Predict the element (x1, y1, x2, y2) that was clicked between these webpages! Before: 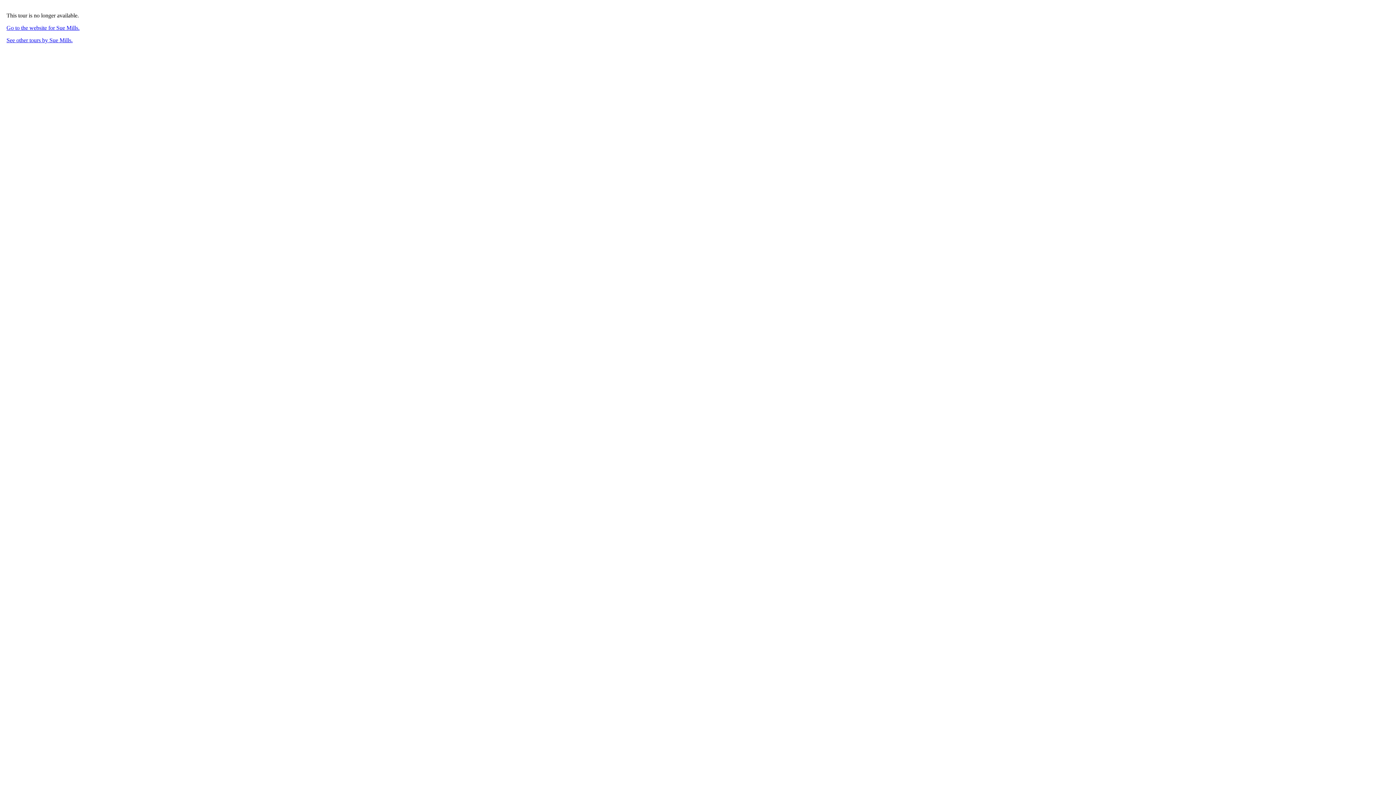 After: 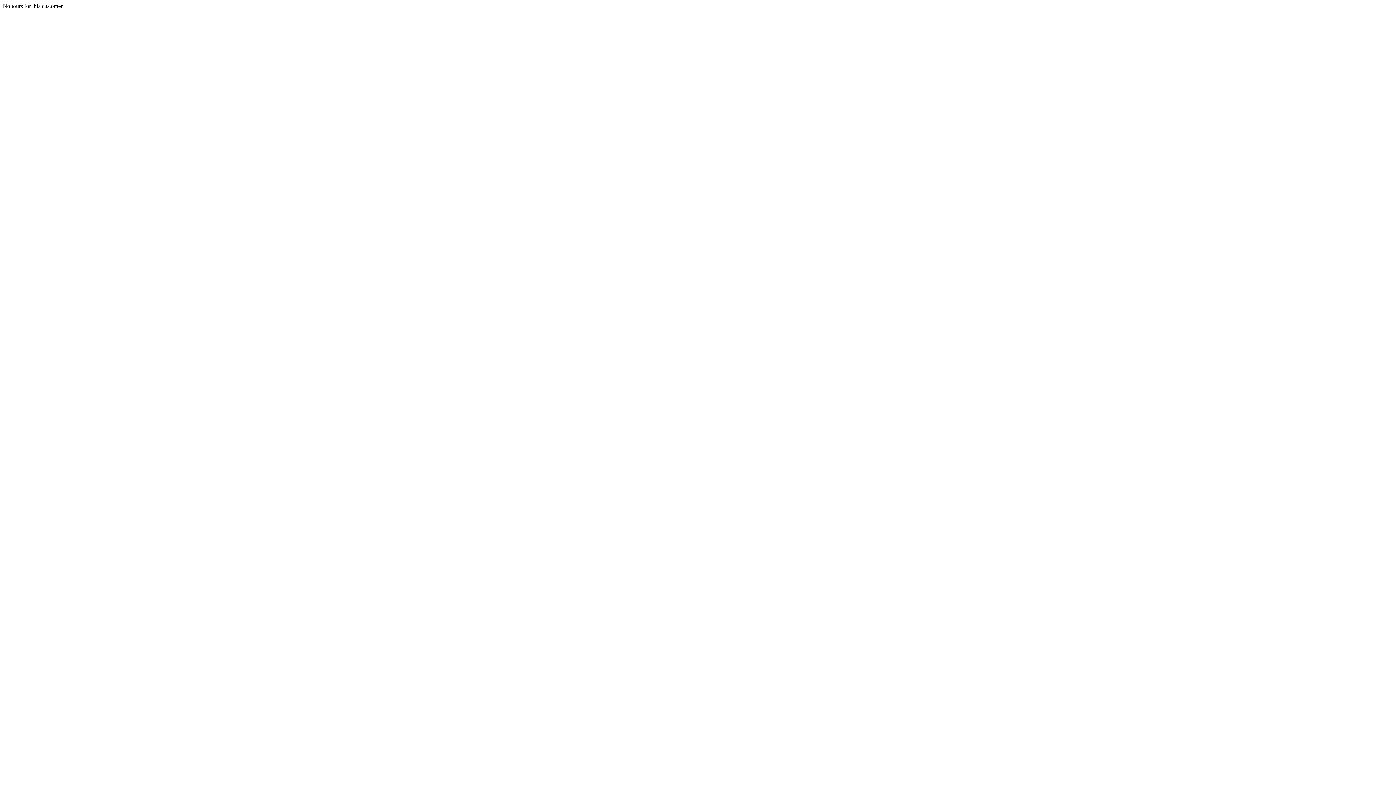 Action: bbox: (6, 37, 72, 43) label: See other tours by Sue Mills.